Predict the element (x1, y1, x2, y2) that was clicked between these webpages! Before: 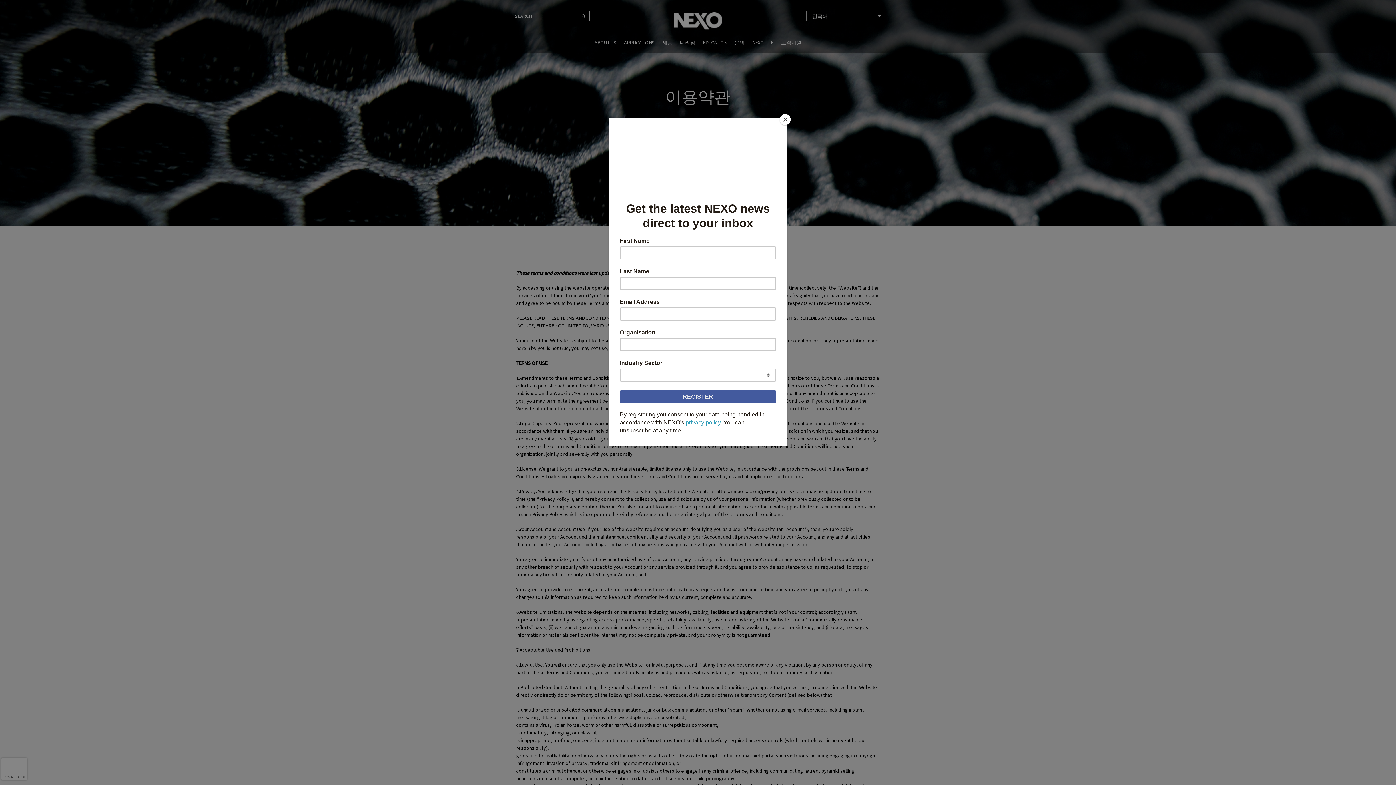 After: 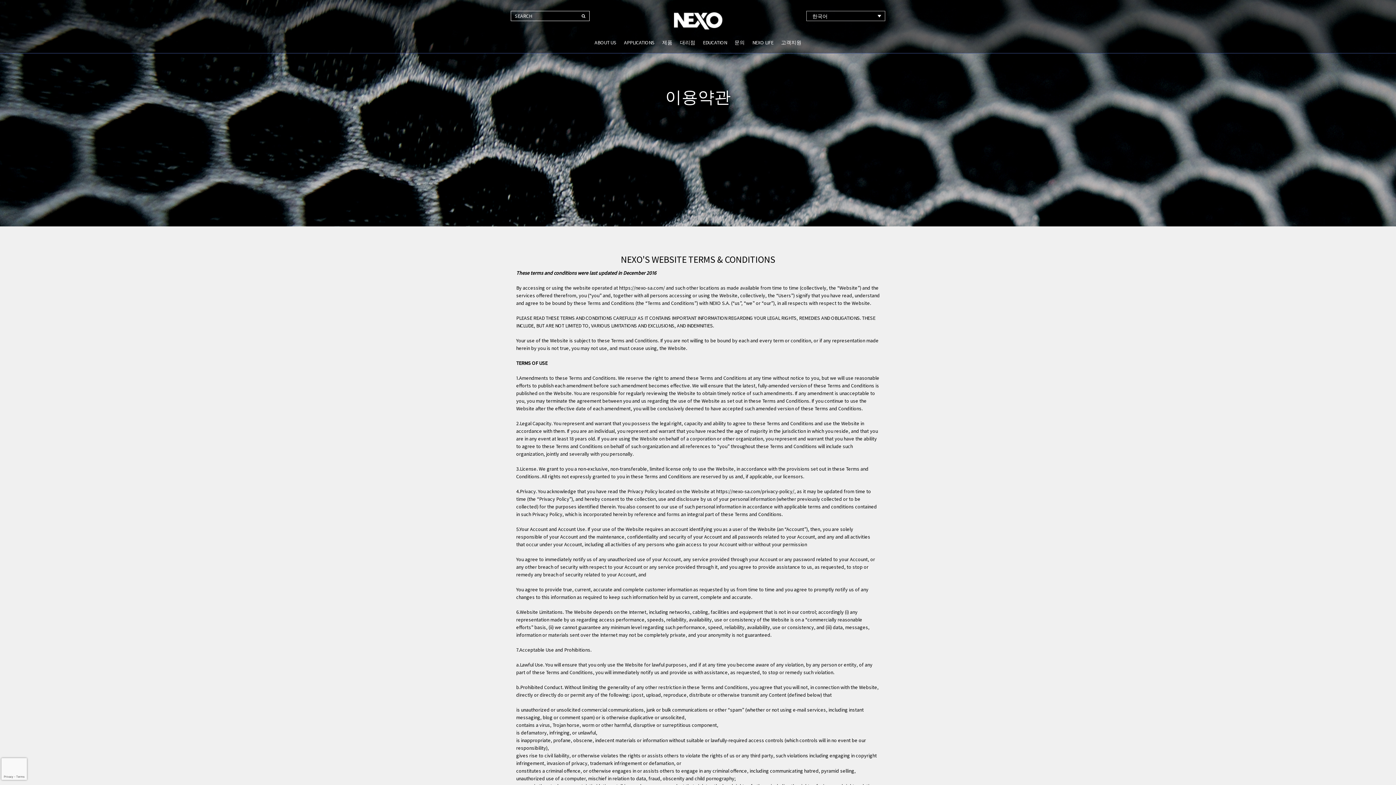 Action: label: Close bbox: (780, 114, 790, 125)